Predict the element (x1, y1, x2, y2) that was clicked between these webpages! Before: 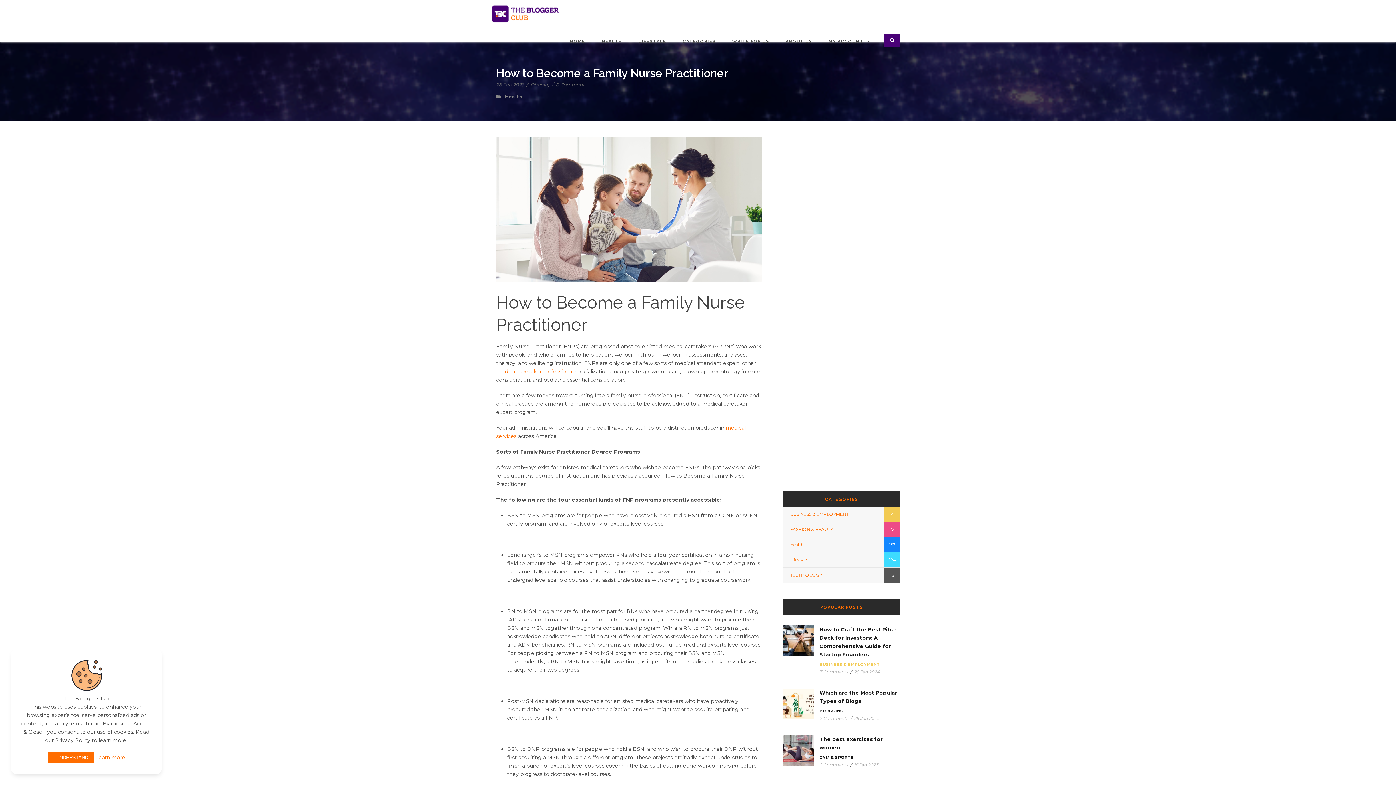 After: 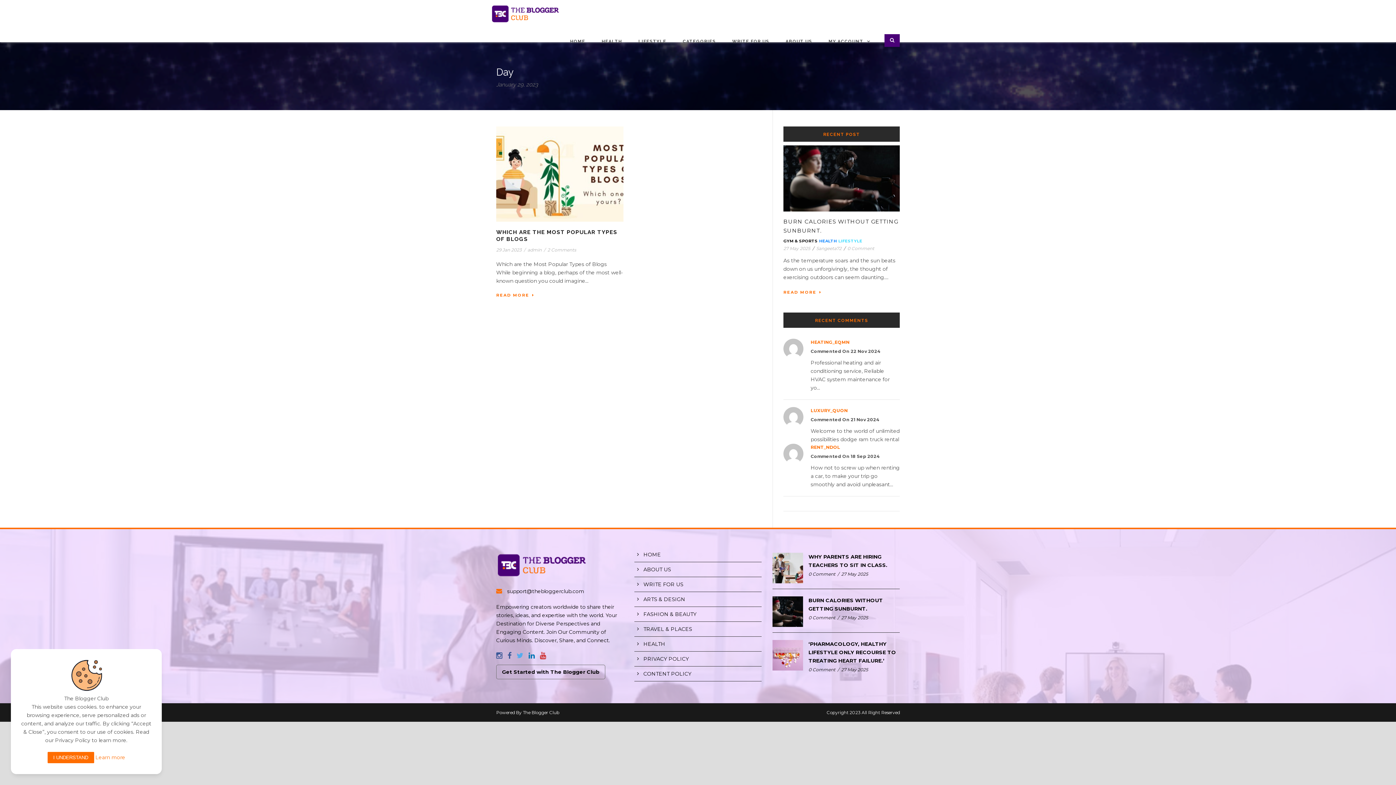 Action: bbox: (854, 716, 879, 721) label: 29 Jan 2023